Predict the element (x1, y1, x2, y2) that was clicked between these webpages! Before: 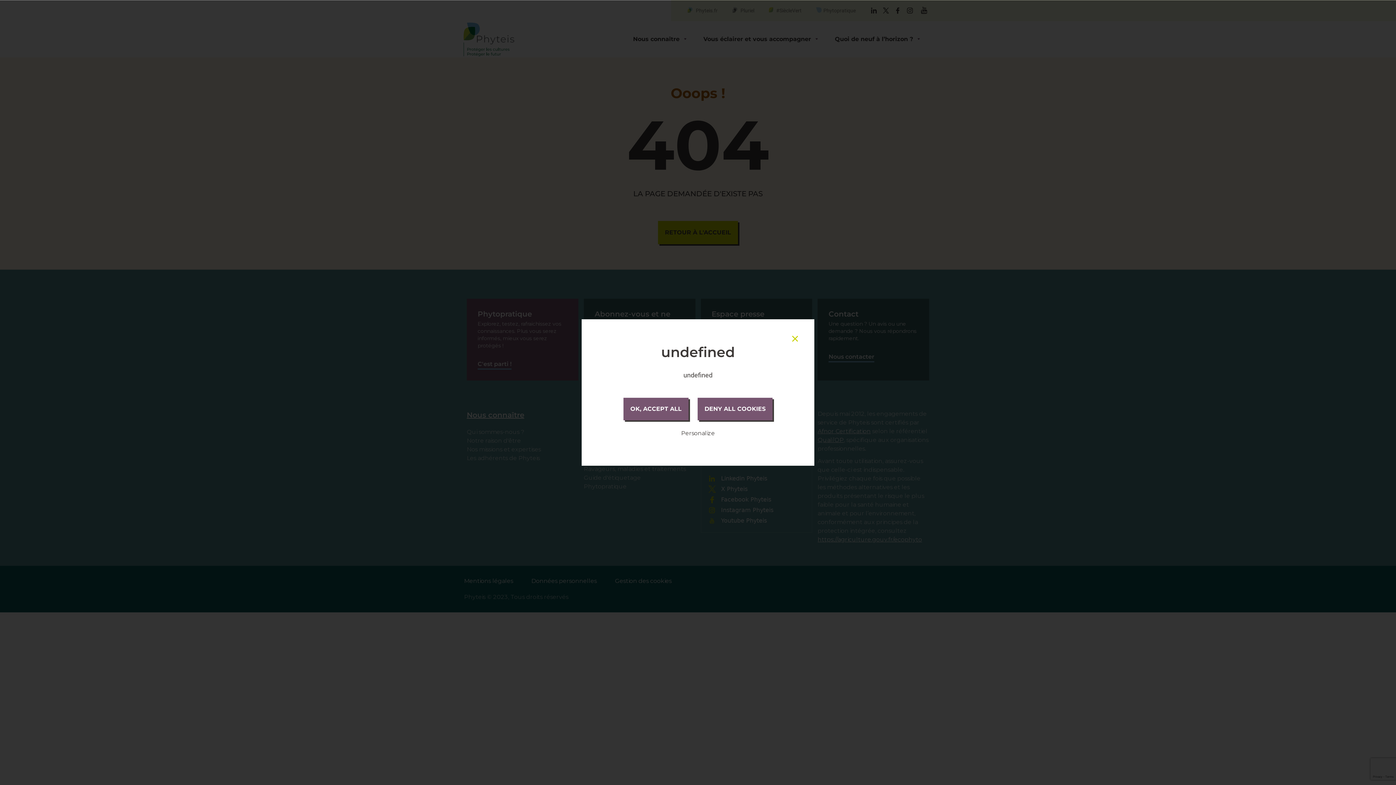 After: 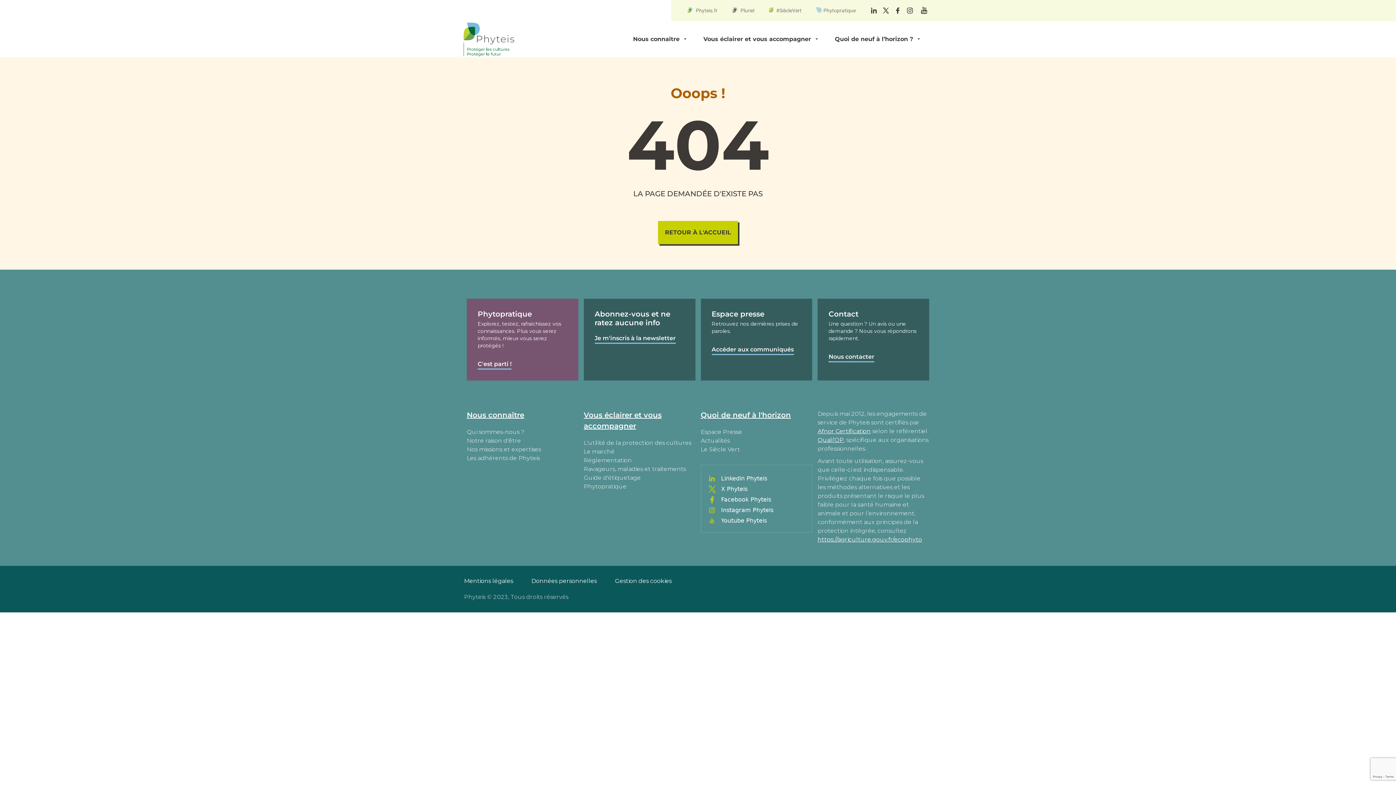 Action: bbox: (697, 398, 772, 420) label: DENY ALL COOKIES